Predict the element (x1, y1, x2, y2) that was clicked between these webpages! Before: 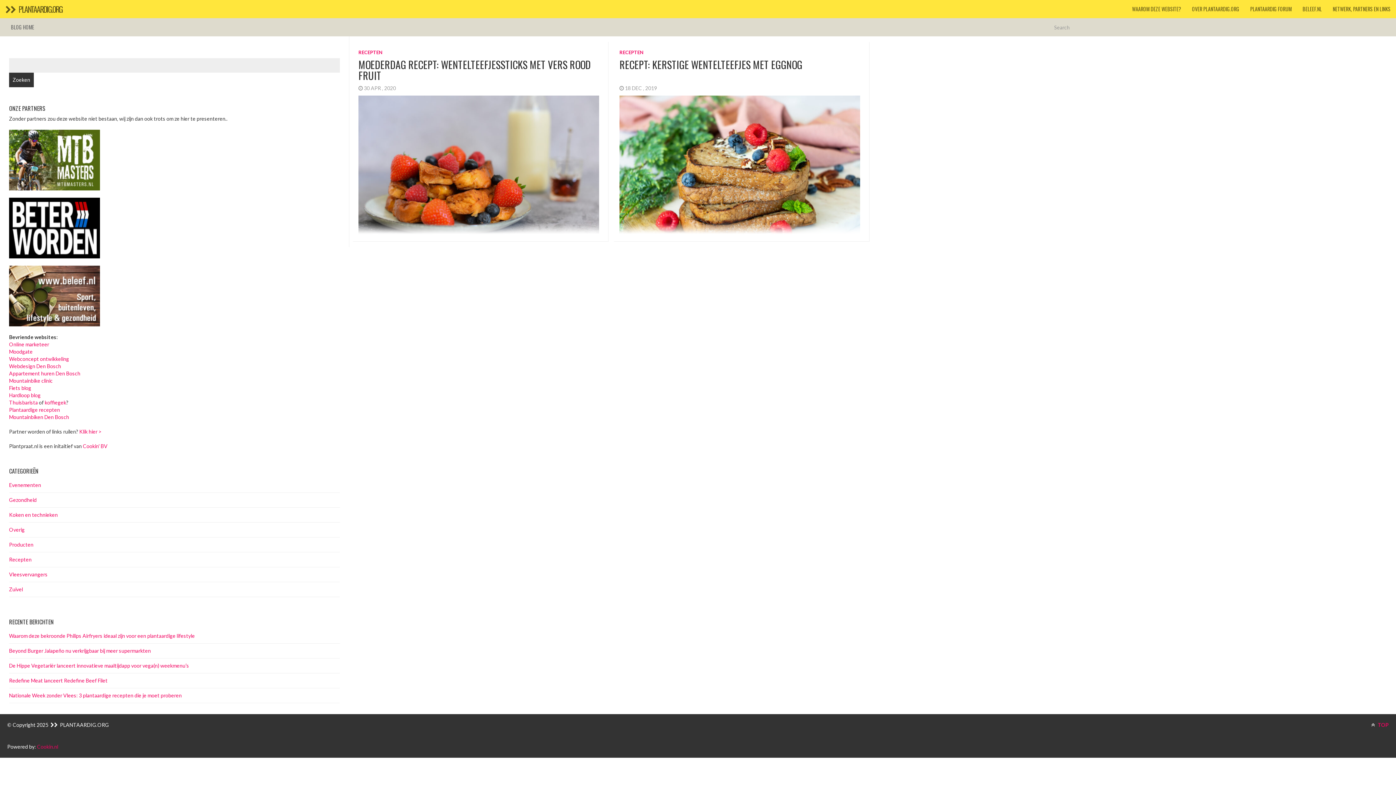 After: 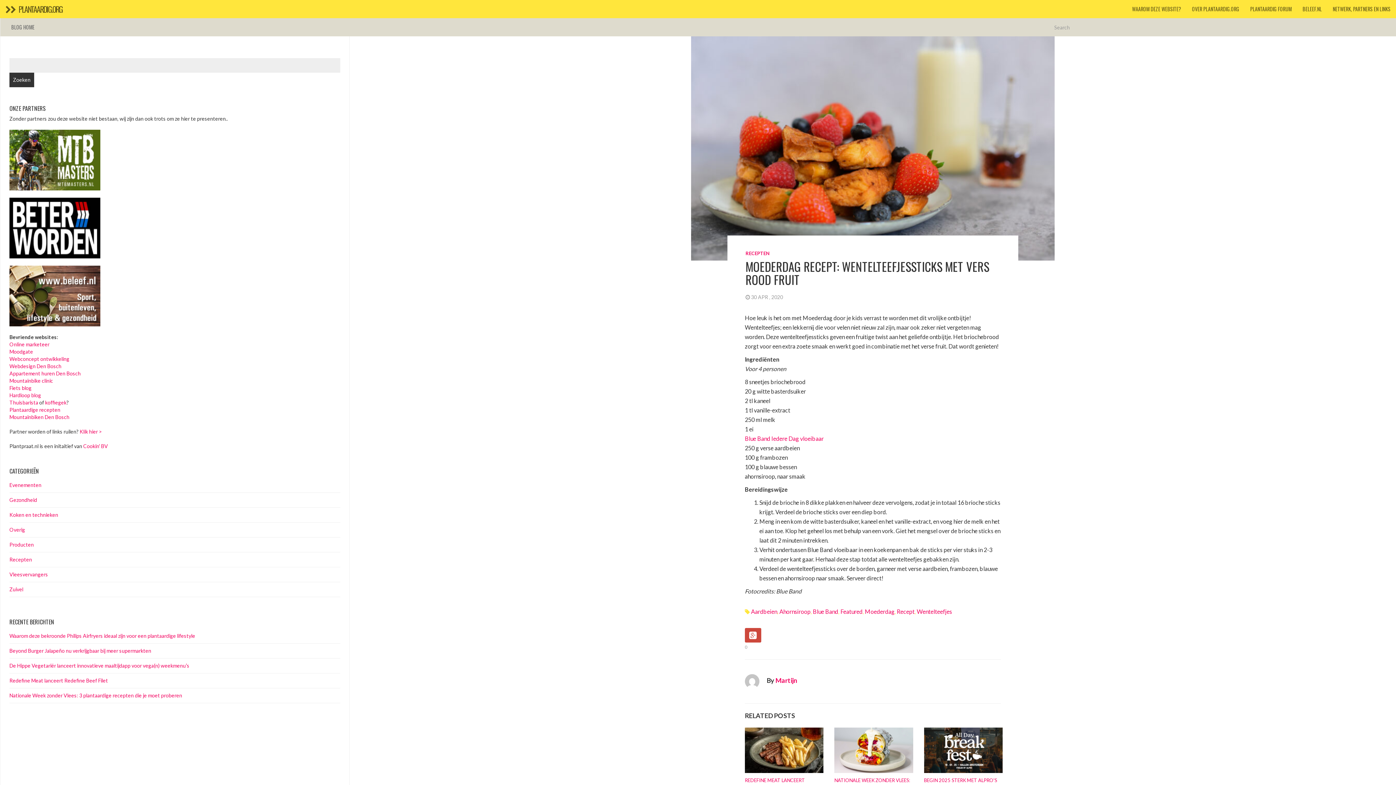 Action: bbox: (358, 57, 590, 82) label: MOEDERDAG RECEPT: WENTELTEEFJESSTICKS MET VERS ROOD FRUIT